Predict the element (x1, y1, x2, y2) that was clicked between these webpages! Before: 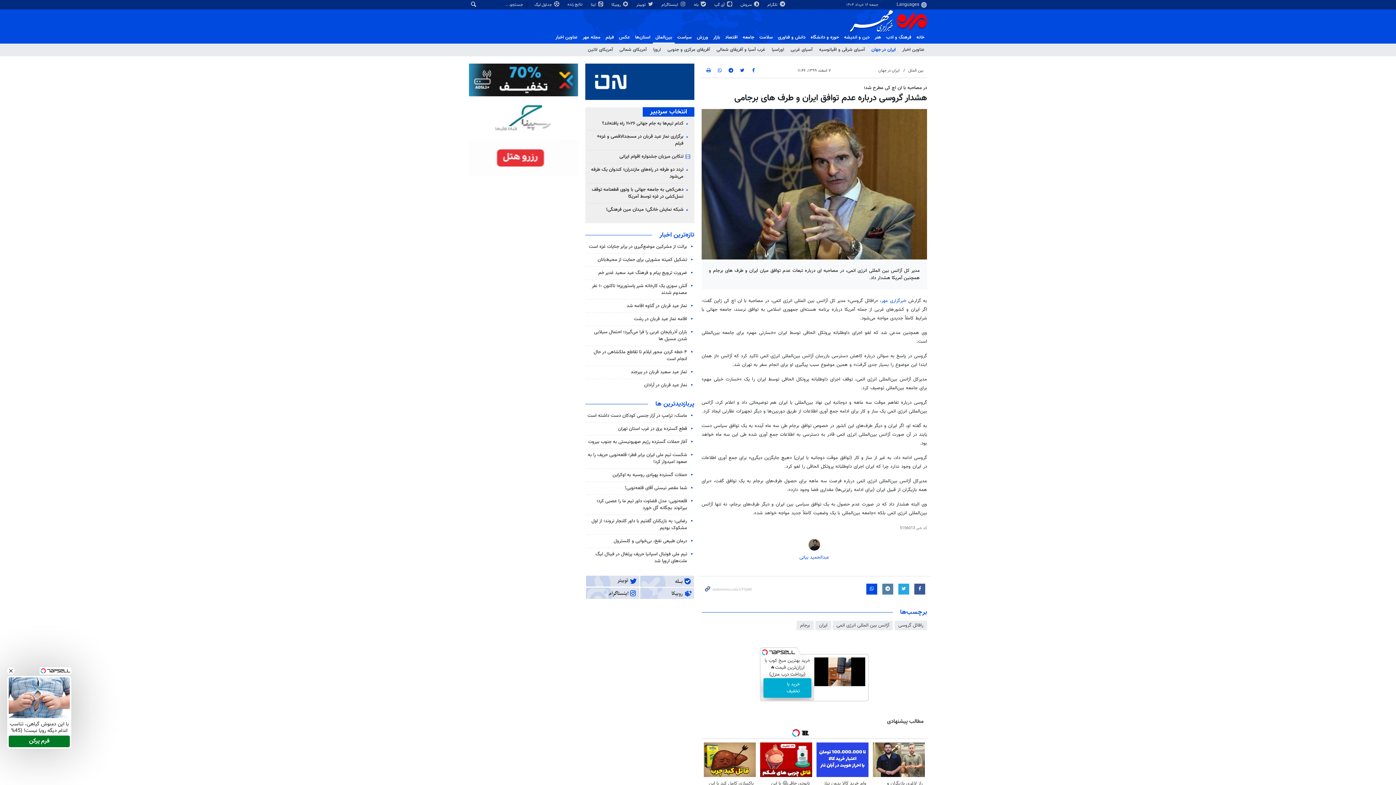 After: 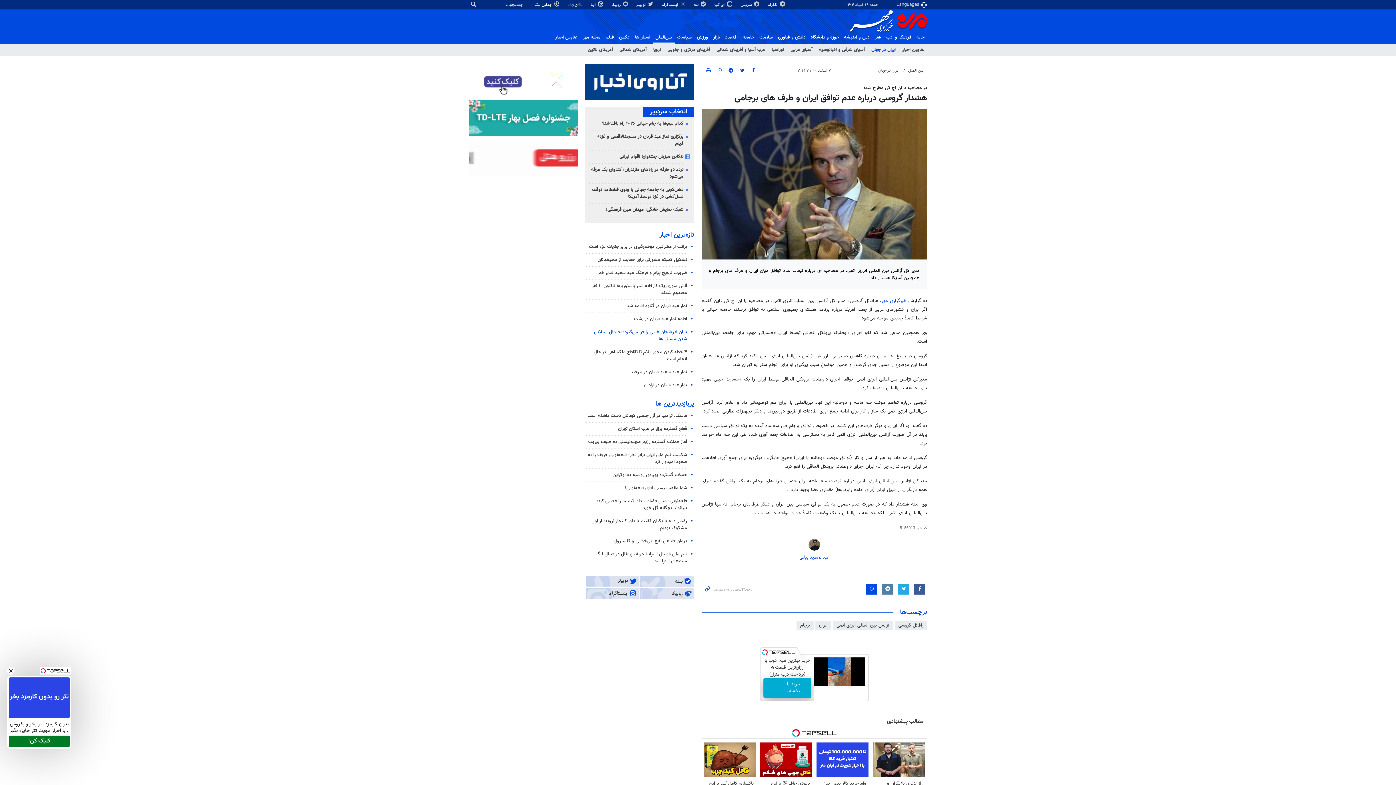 Action: label: باران آذربایجان غربی را فرا می‌گیرد؛ احتمال سیلابی شدن مسیل ها bbox: (594, 328, 687, 342)